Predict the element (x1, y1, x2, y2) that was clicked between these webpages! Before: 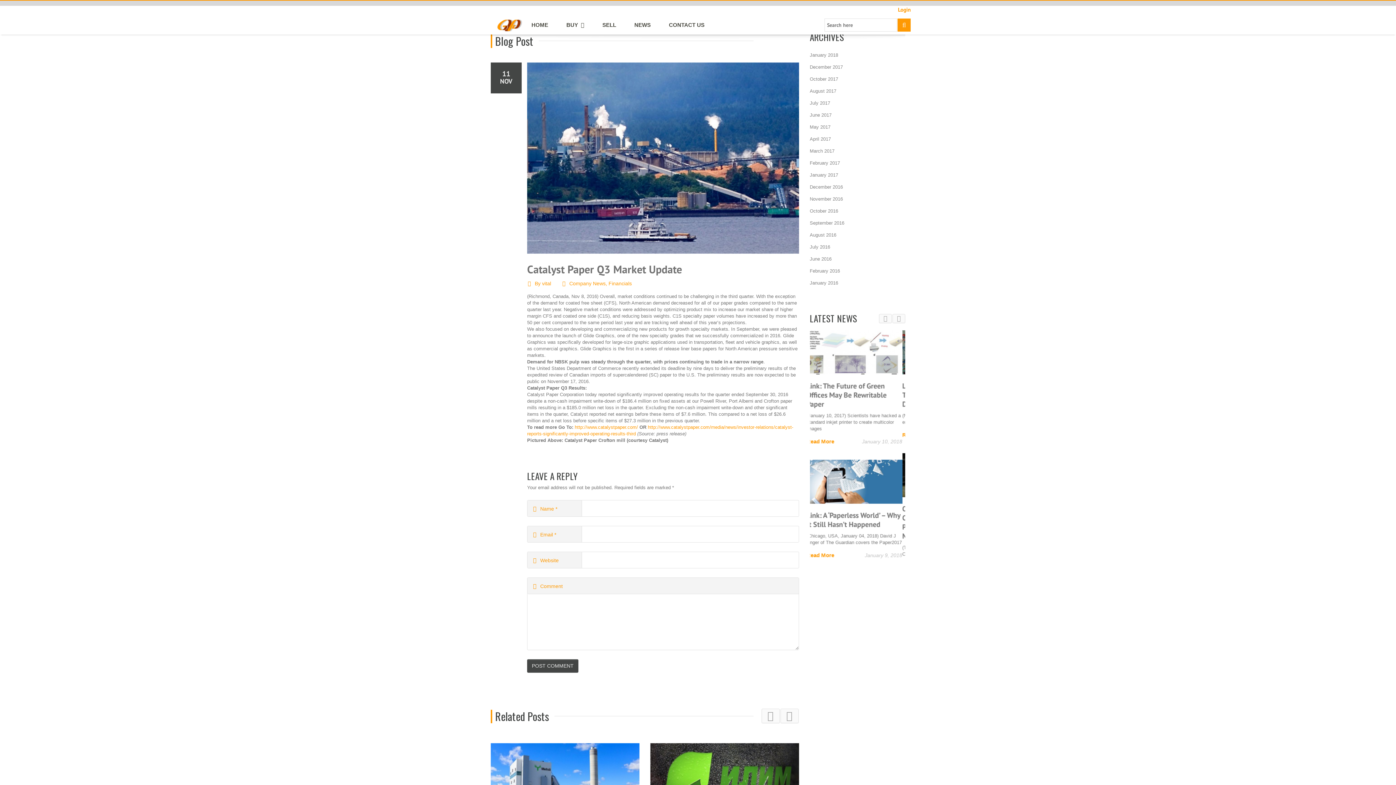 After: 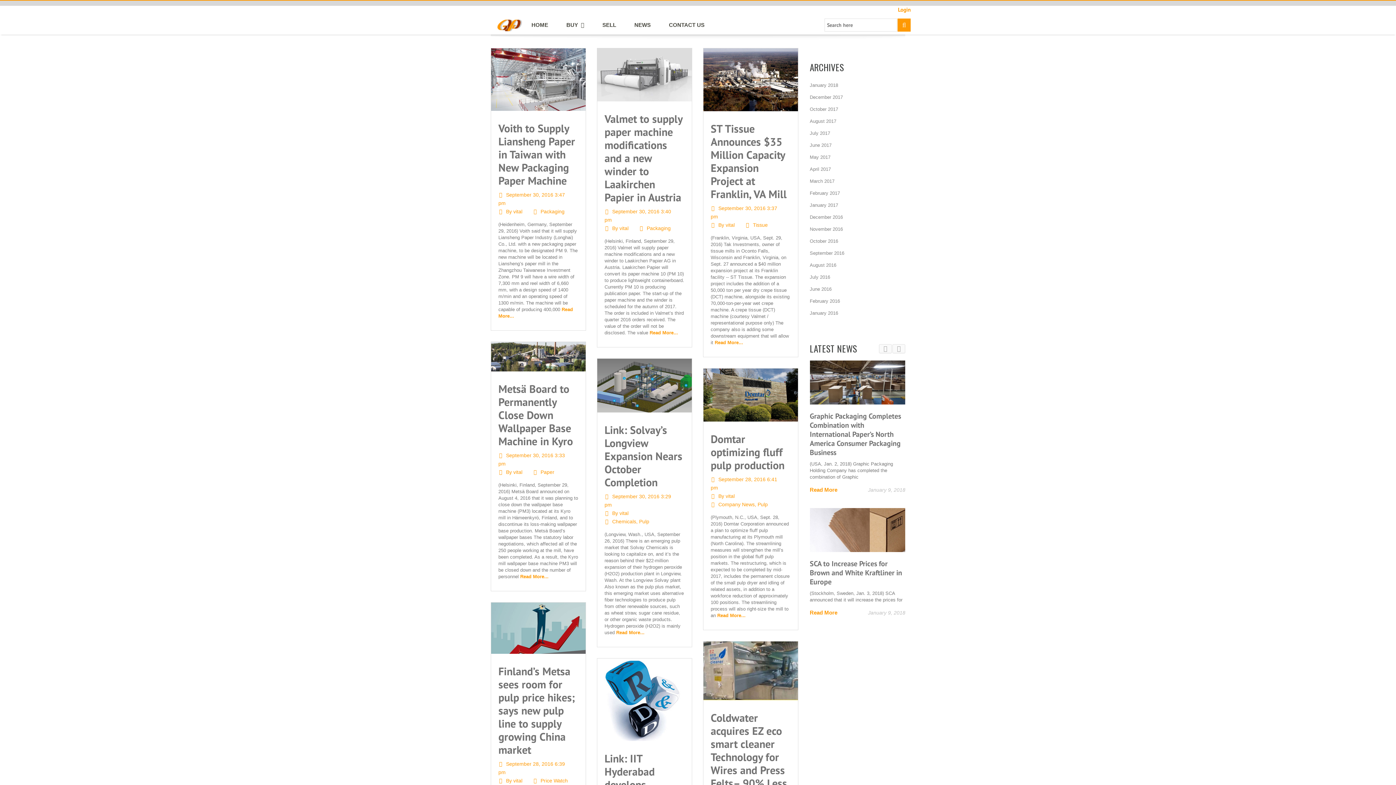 Action: bbox: (810, 217, 844, 229) label: September 2016